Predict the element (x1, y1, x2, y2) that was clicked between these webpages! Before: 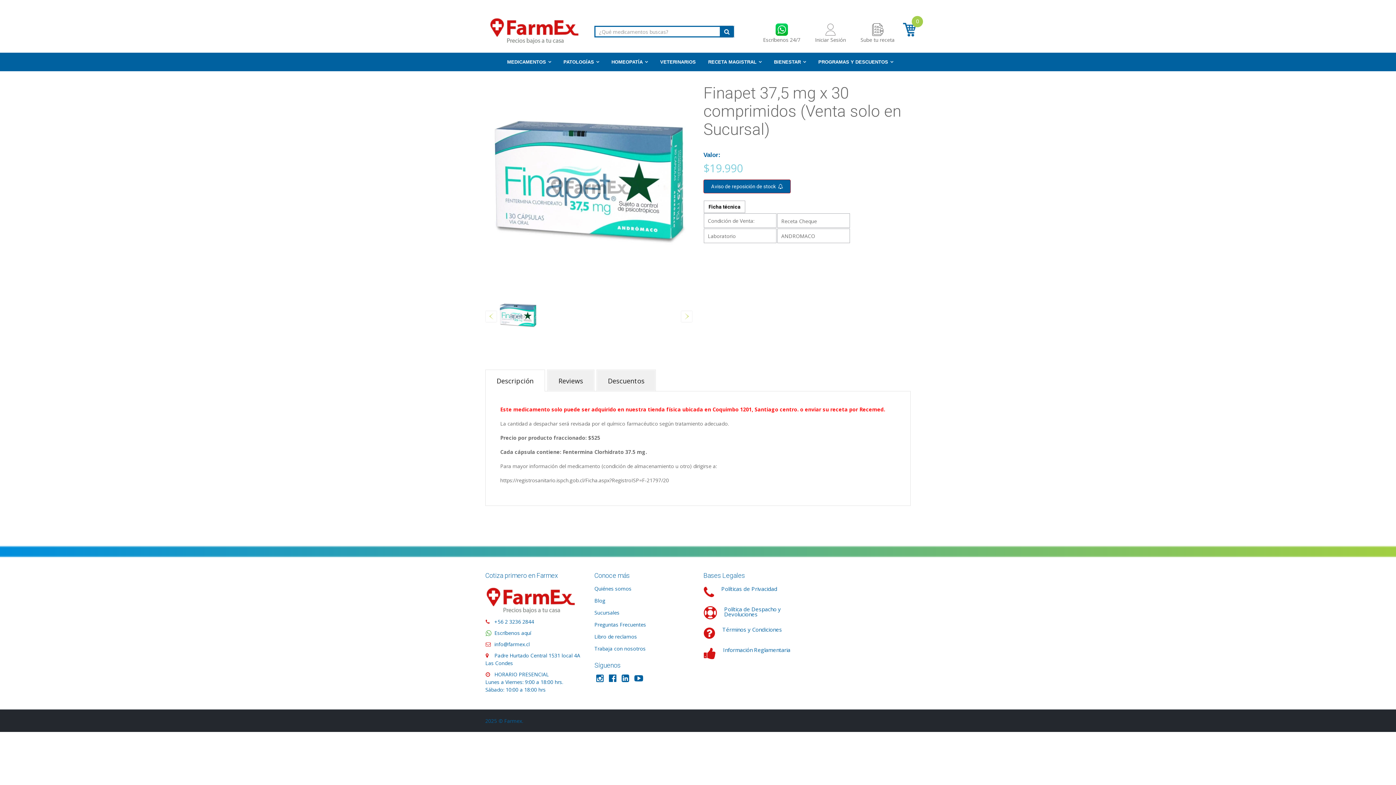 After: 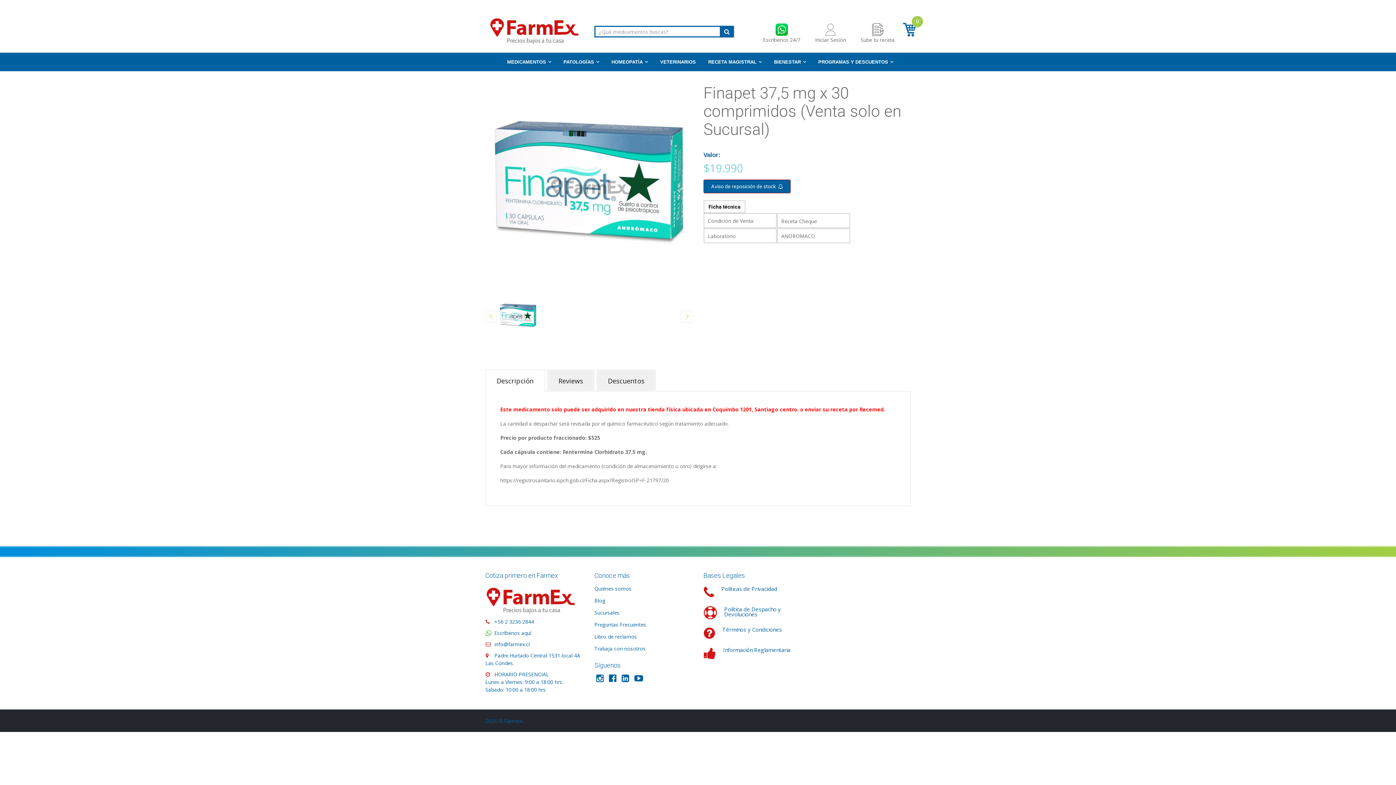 Action: bbox: (498, 296, 538, 336)